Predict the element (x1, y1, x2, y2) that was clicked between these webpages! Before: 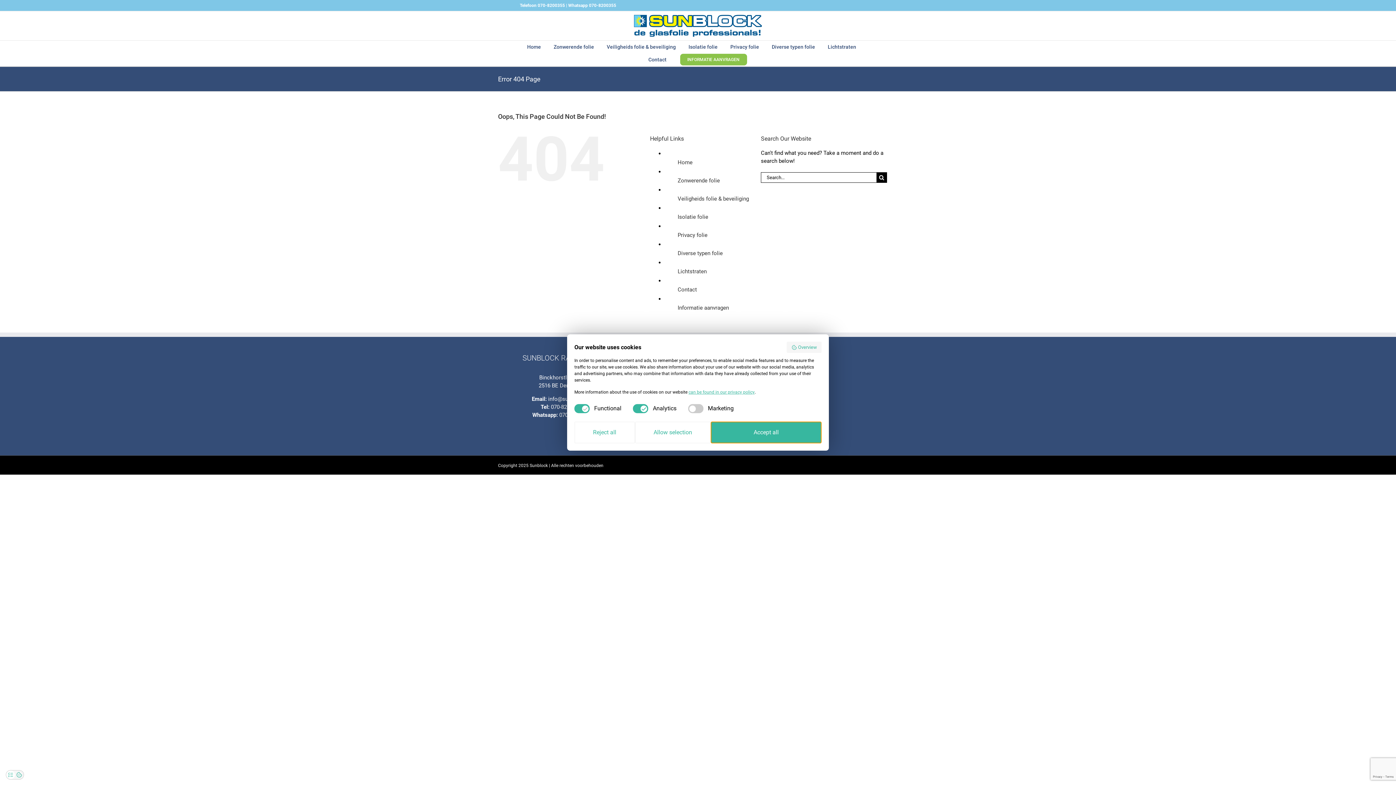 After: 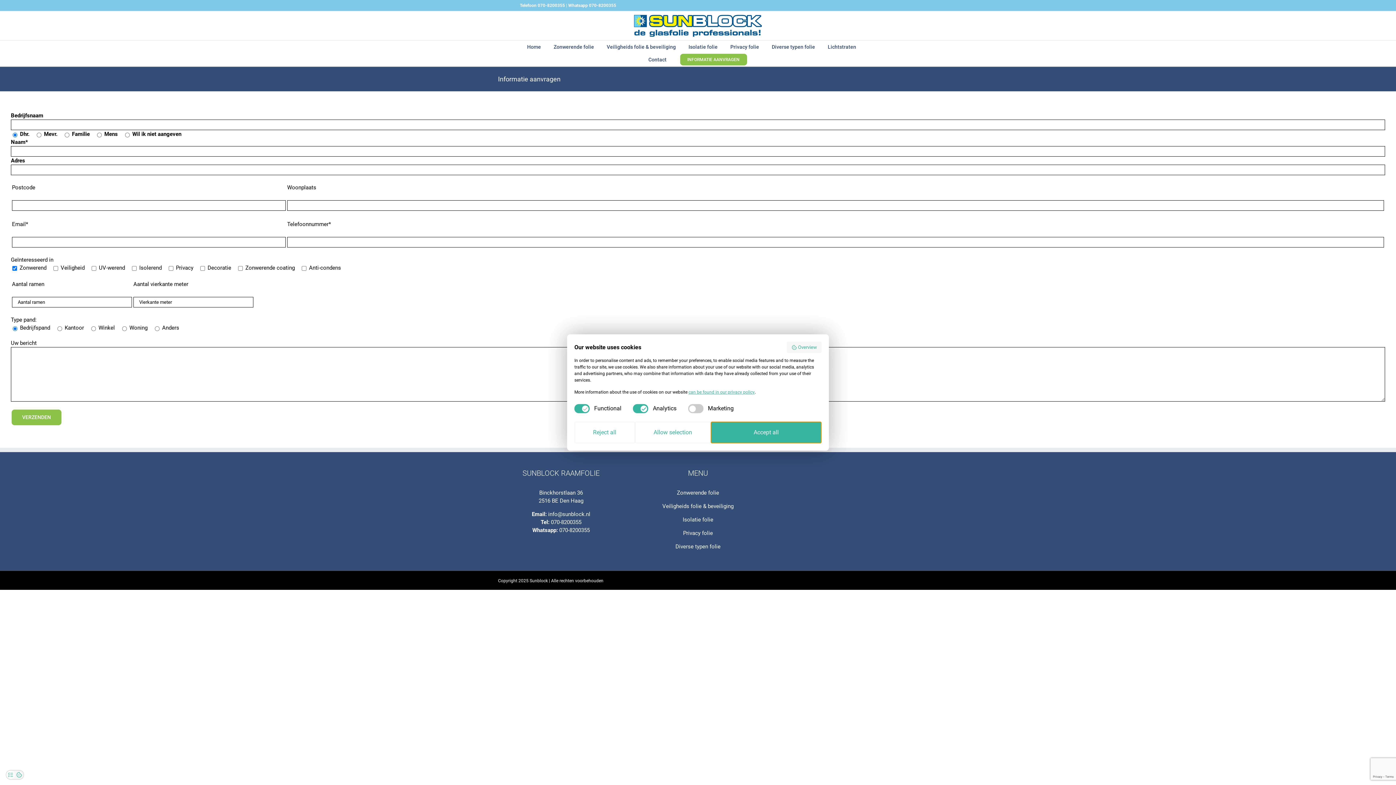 Action: label: INFORMATIE AANVRAGEN bbox: (679, 53, 747, 66)